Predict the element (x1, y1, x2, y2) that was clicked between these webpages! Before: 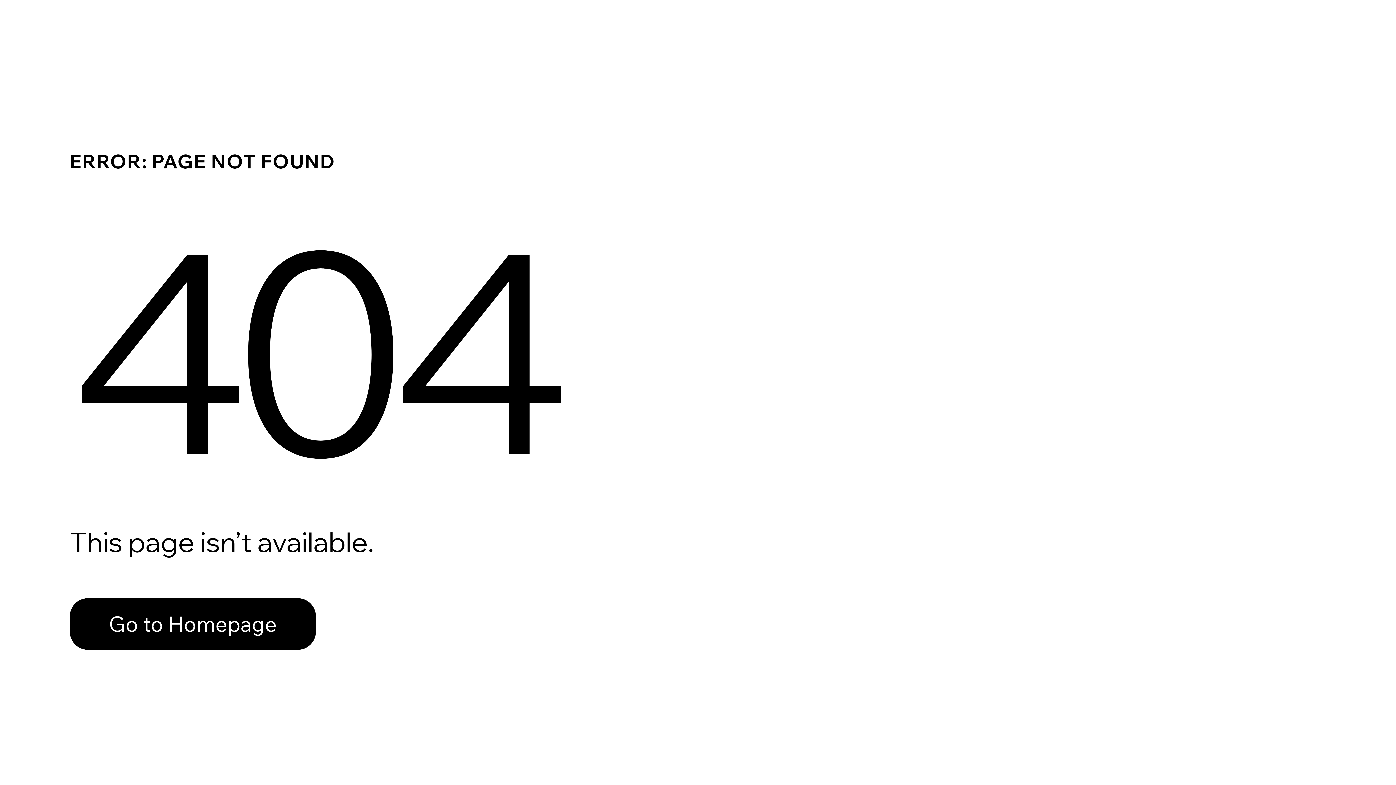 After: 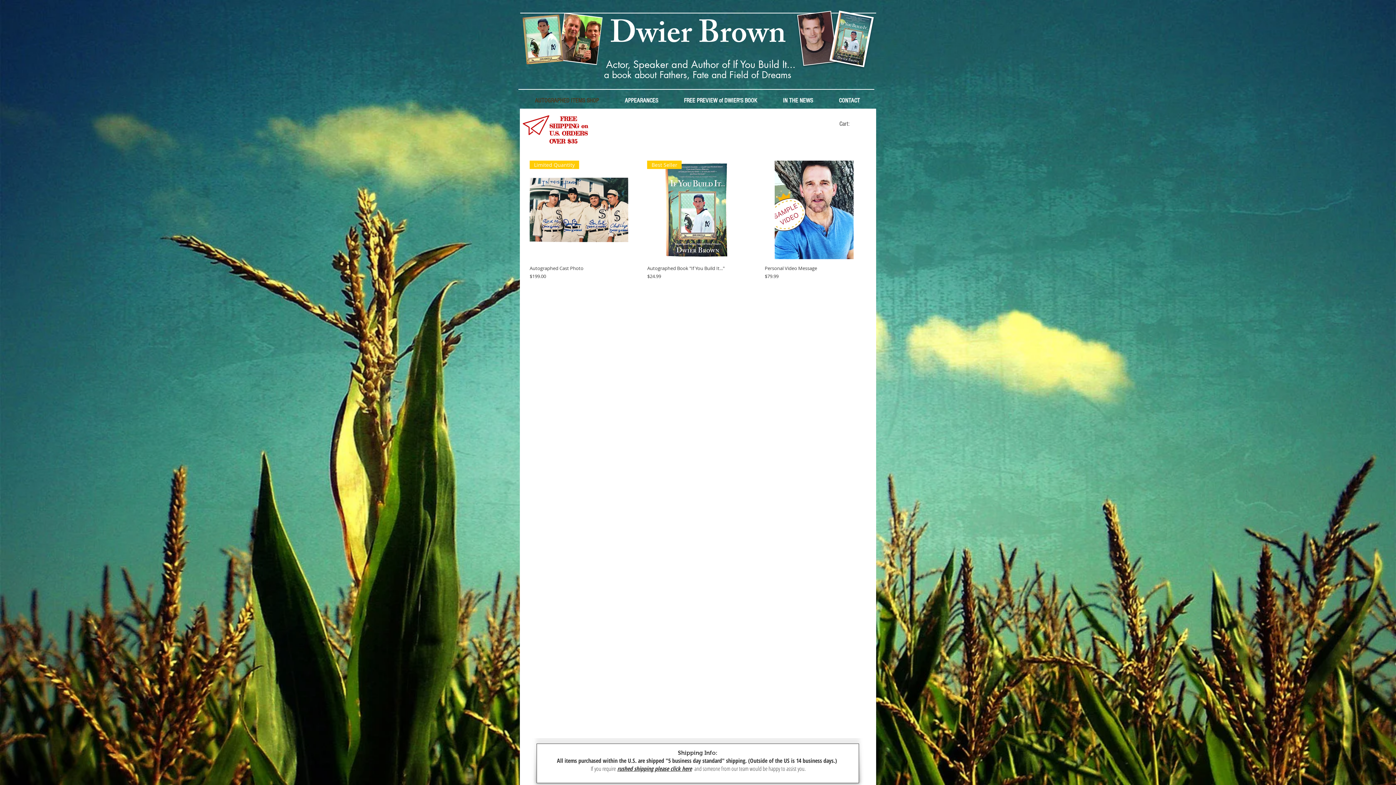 Action: bbox: (69, 598, 316, 650) label: Go to Homepage